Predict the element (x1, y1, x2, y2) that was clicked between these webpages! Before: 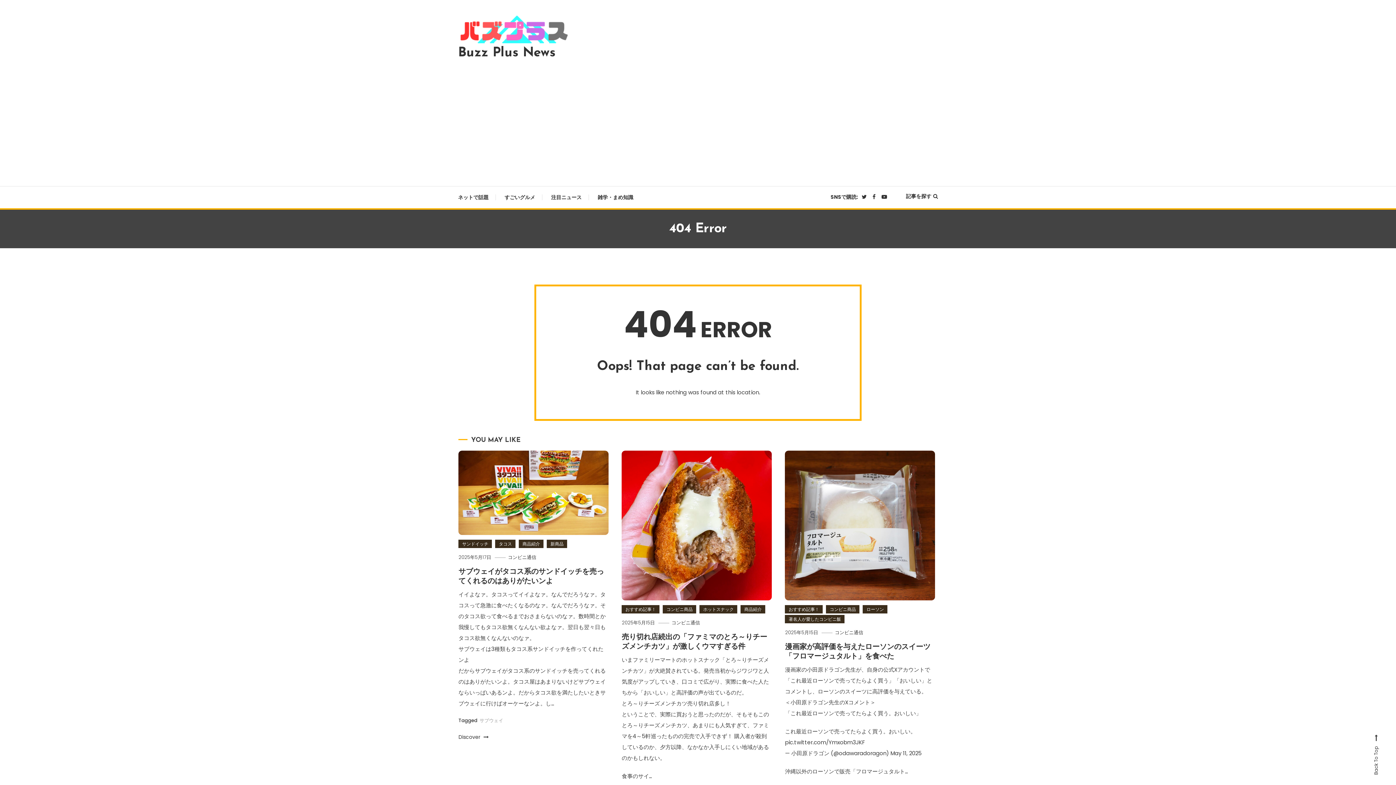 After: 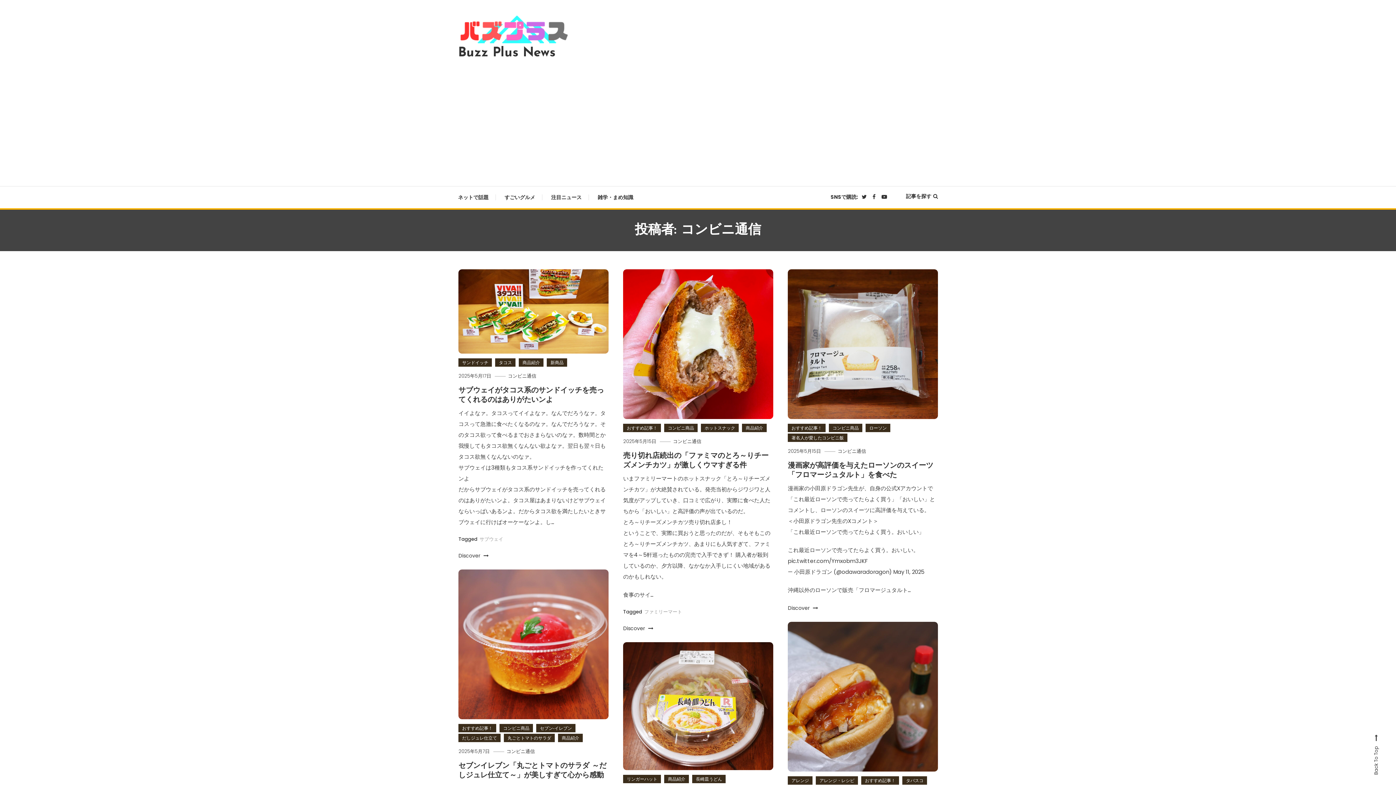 Action: bbox: (671, 619, 700, 626) label: コンビニ通信